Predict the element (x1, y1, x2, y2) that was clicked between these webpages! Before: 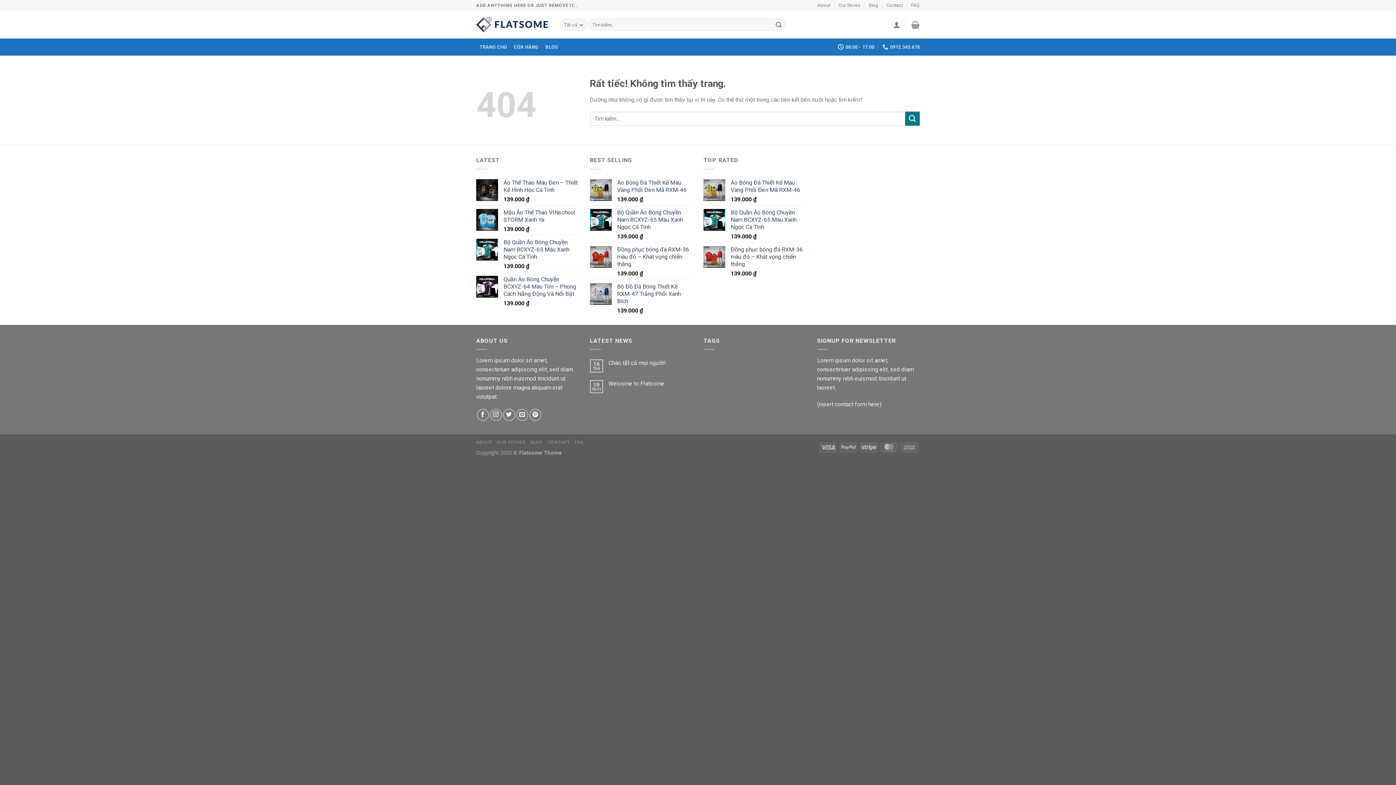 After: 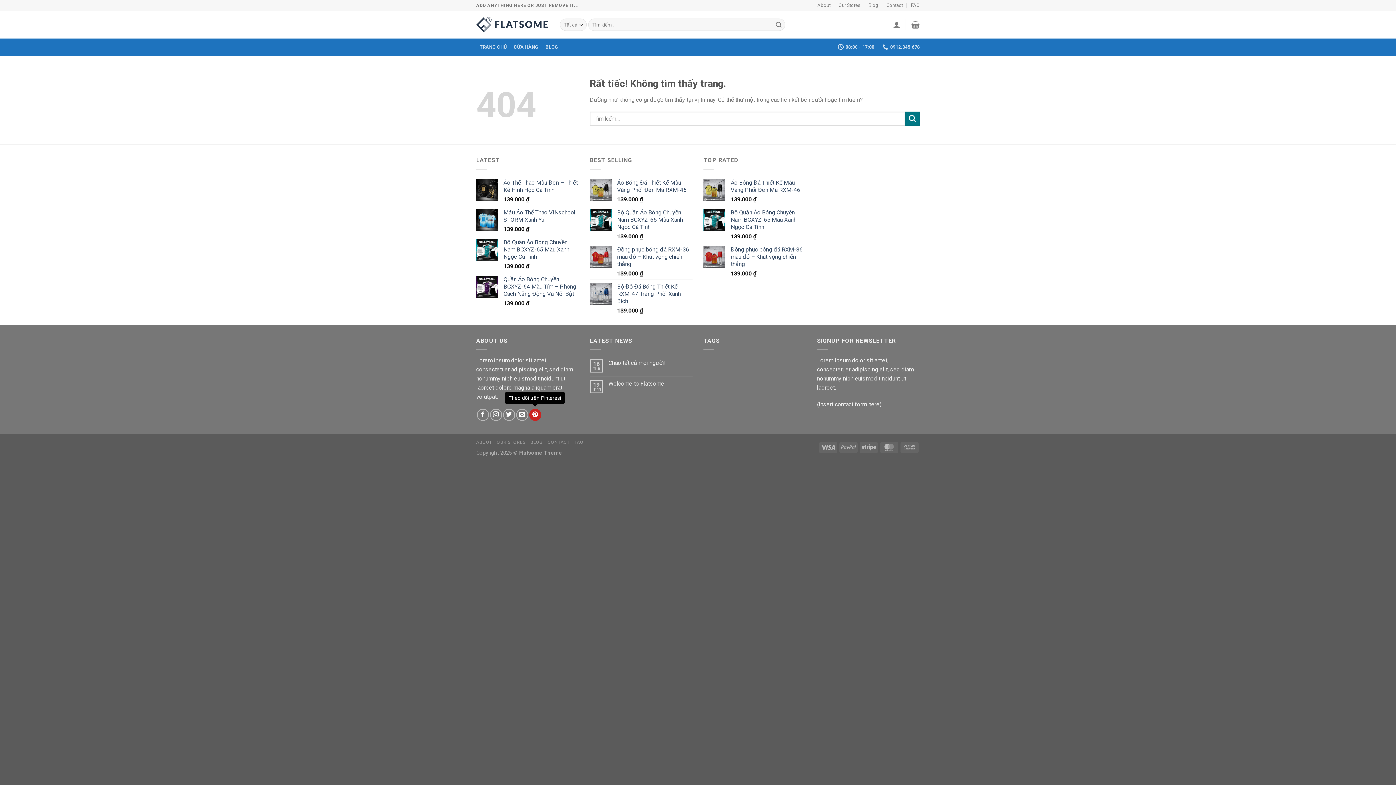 Action: bbox: (529, 409, 541, 421) label: Theo dõi trên Pinterest